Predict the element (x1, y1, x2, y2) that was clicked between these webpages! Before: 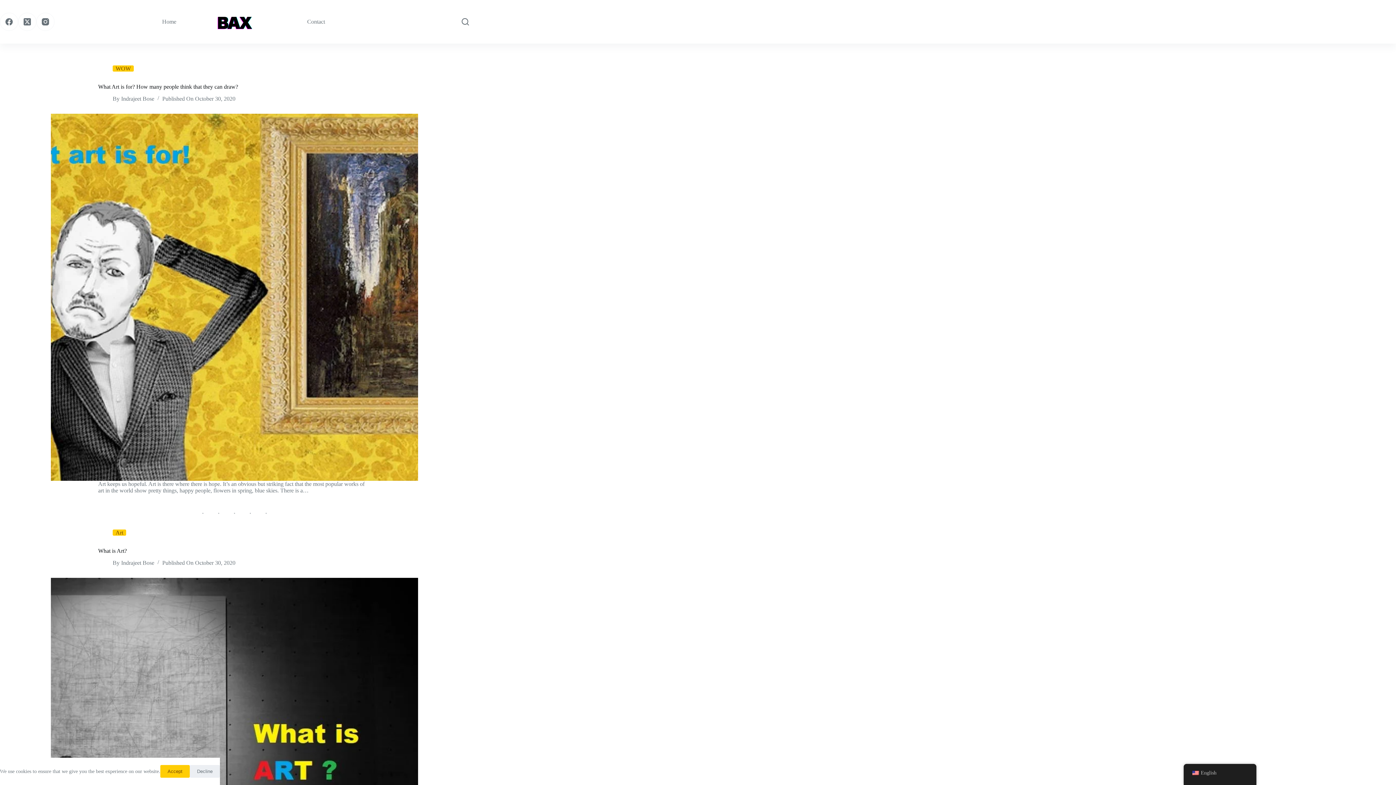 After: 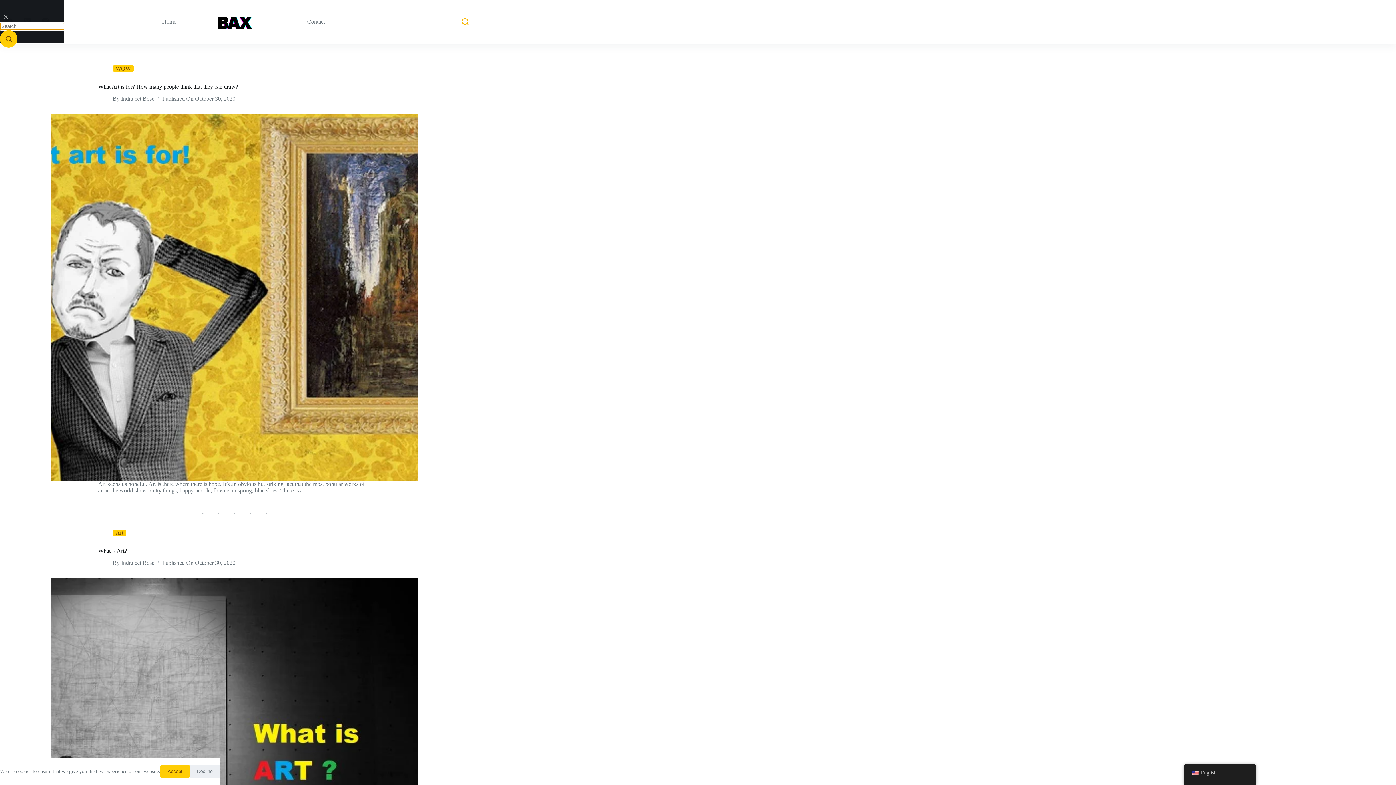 Action: label: Search bbox: (461, 18, 469, 25)